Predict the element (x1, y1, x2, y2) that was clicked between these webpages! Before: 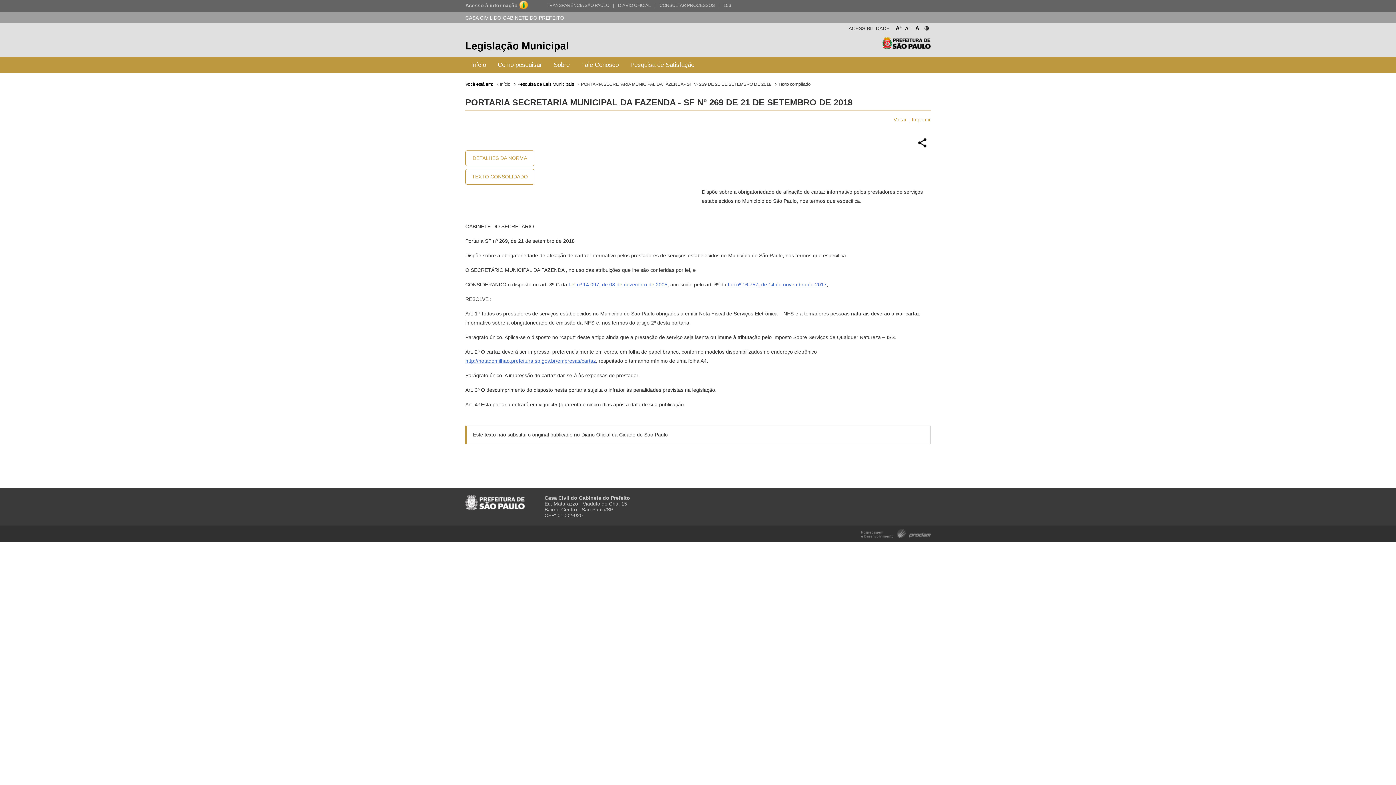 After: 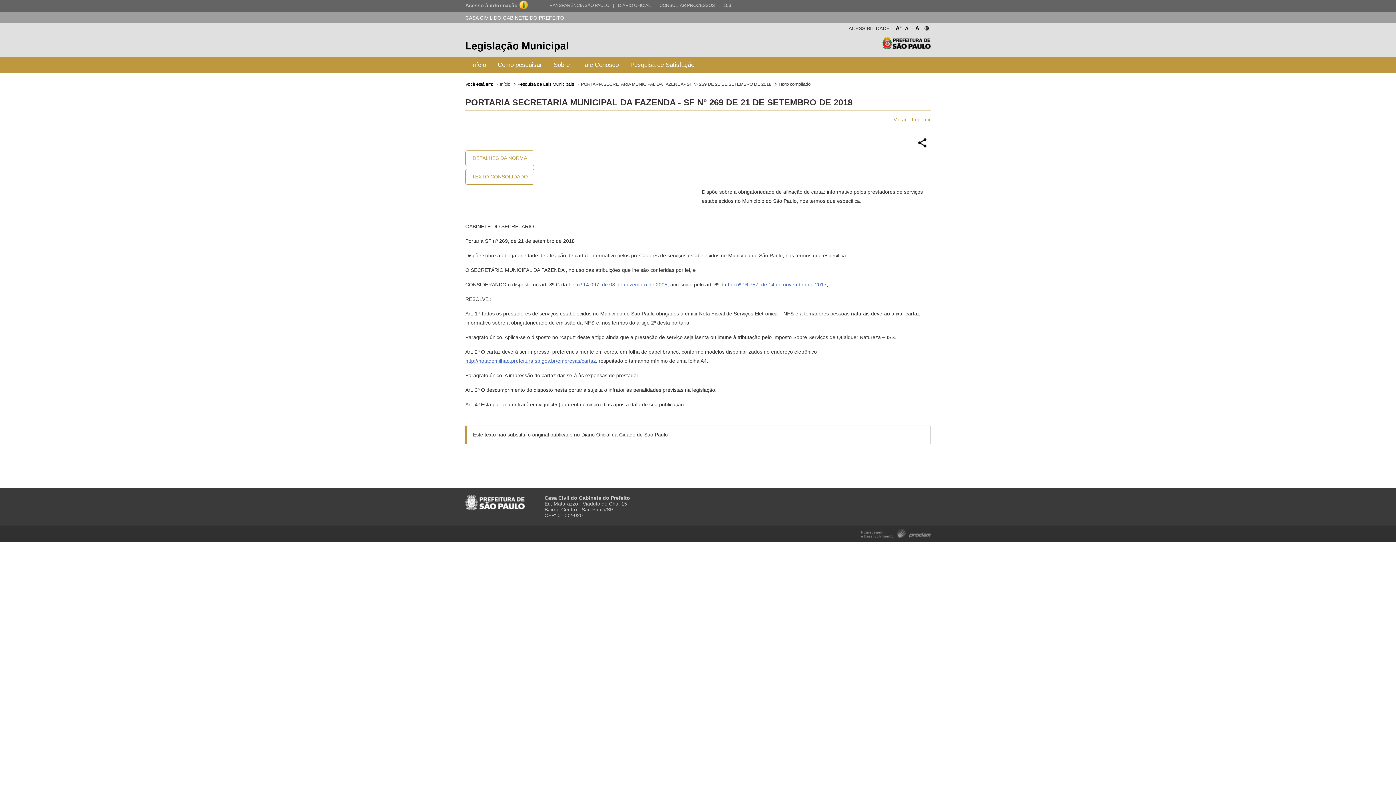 Action: label: PORTARIA SECRETARIA MUNICIPAL DA FAZENDA - SF Nº 269 DE 21 DE SETEMBRO DE 2018 bbox: (581, 81, 771, 86)